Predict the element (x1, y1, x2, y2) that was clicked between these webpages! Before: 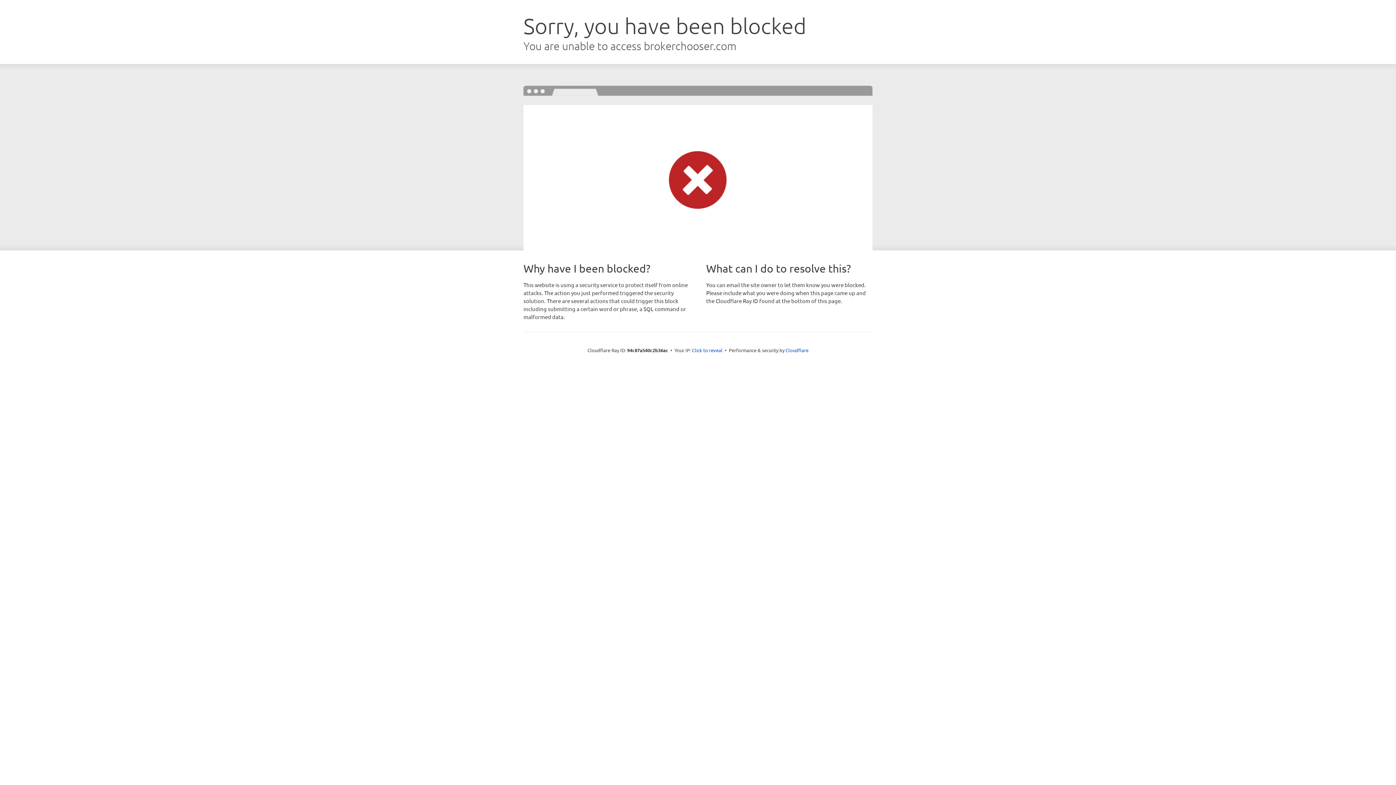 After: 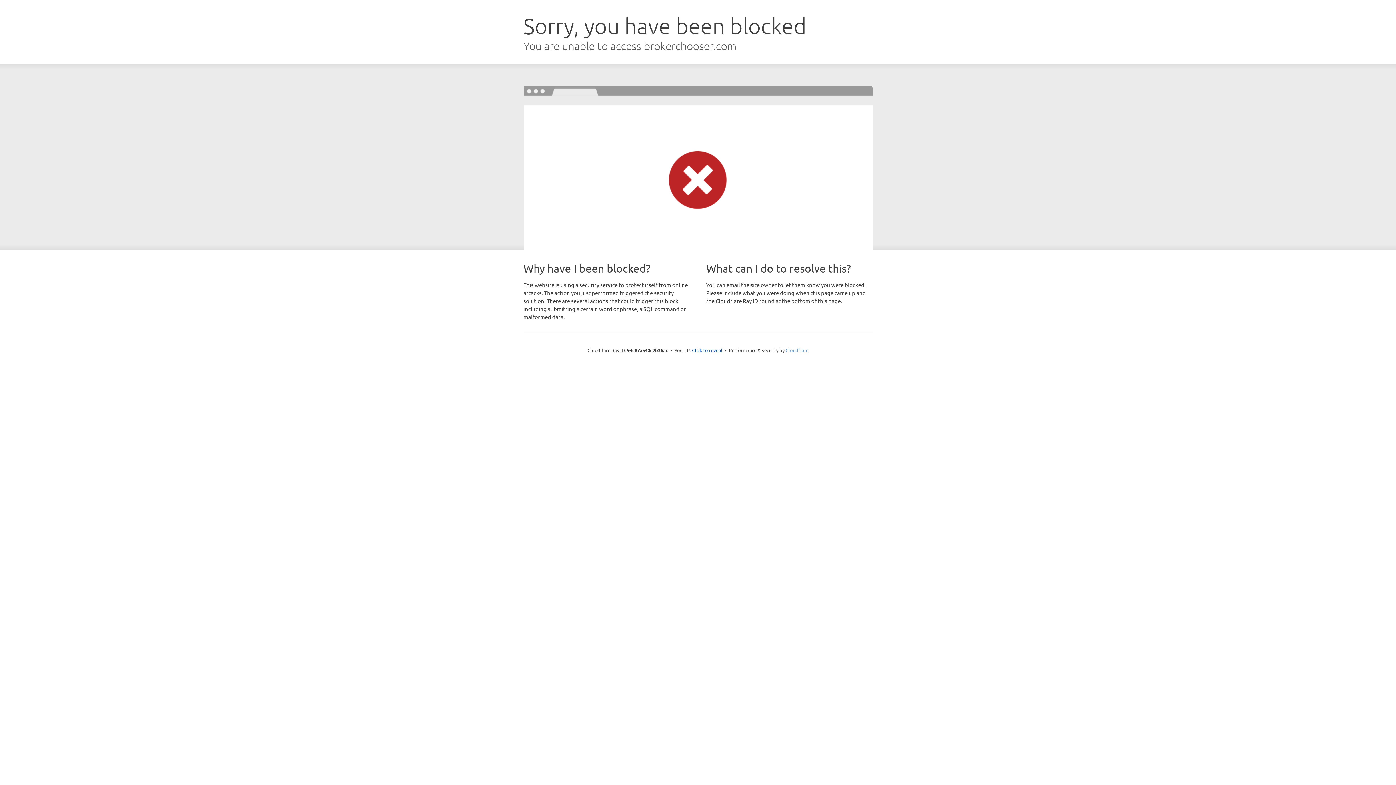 Action: label: Cloudflare bbox: (785, 347, 808, 353)